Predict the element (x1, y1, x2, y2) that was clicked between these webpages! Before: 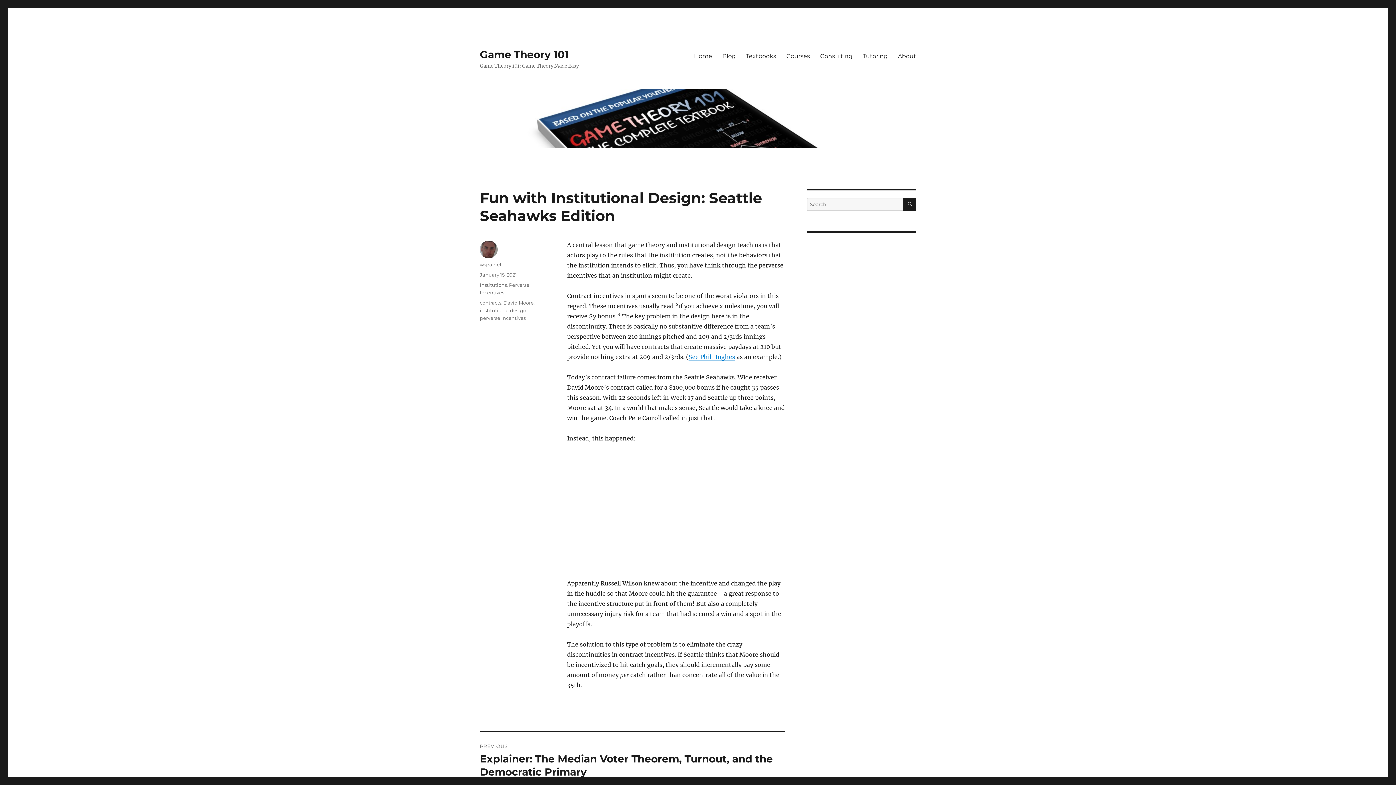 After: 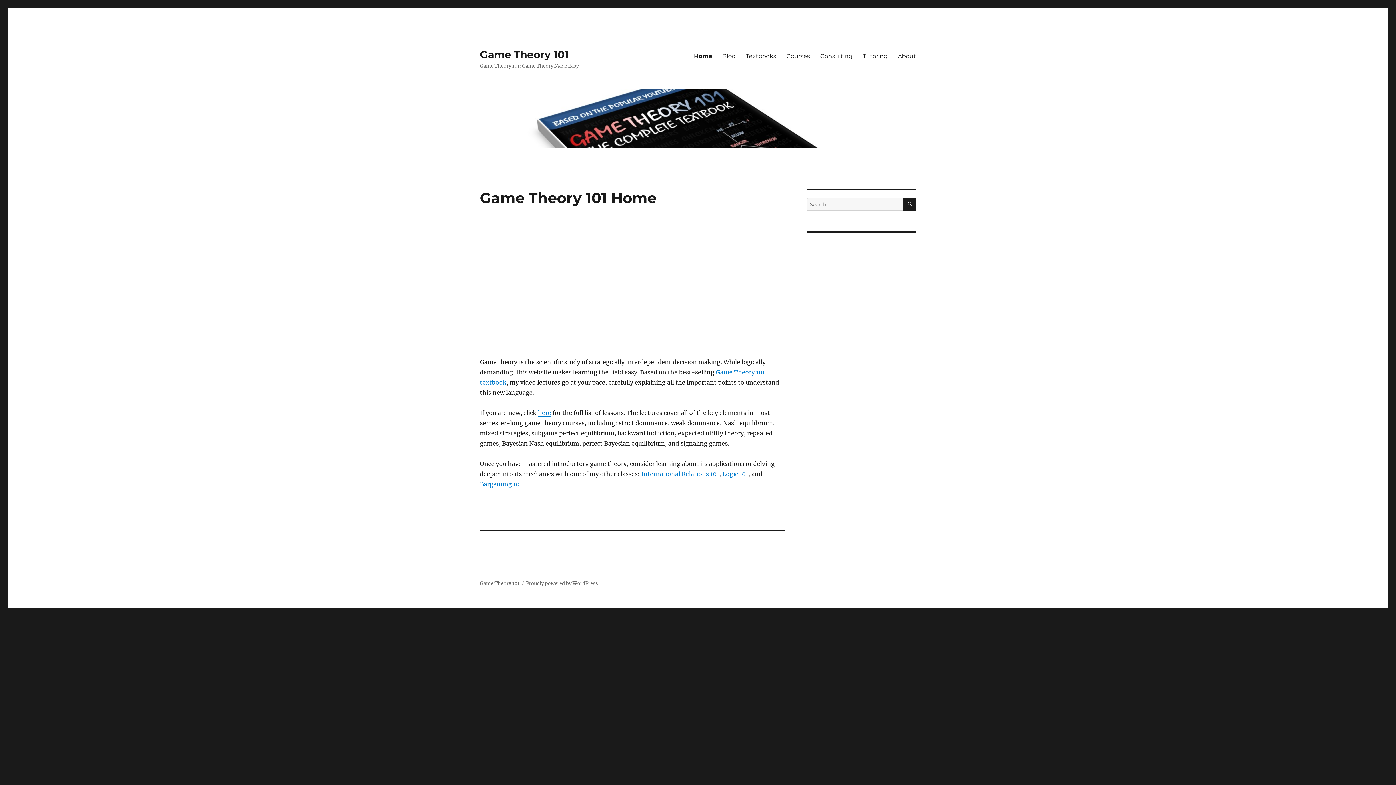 Action: label: Home bbox: (689, 48, 717, 63)